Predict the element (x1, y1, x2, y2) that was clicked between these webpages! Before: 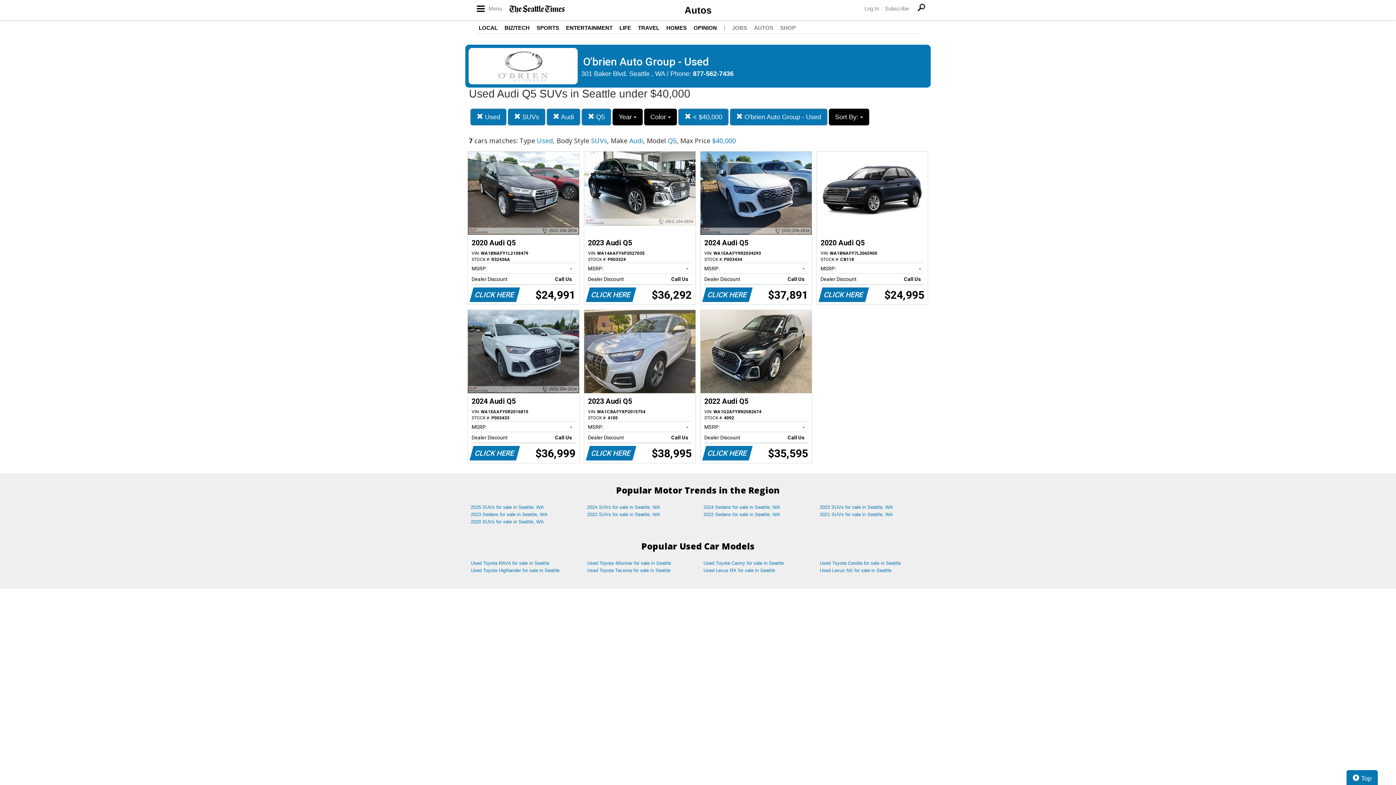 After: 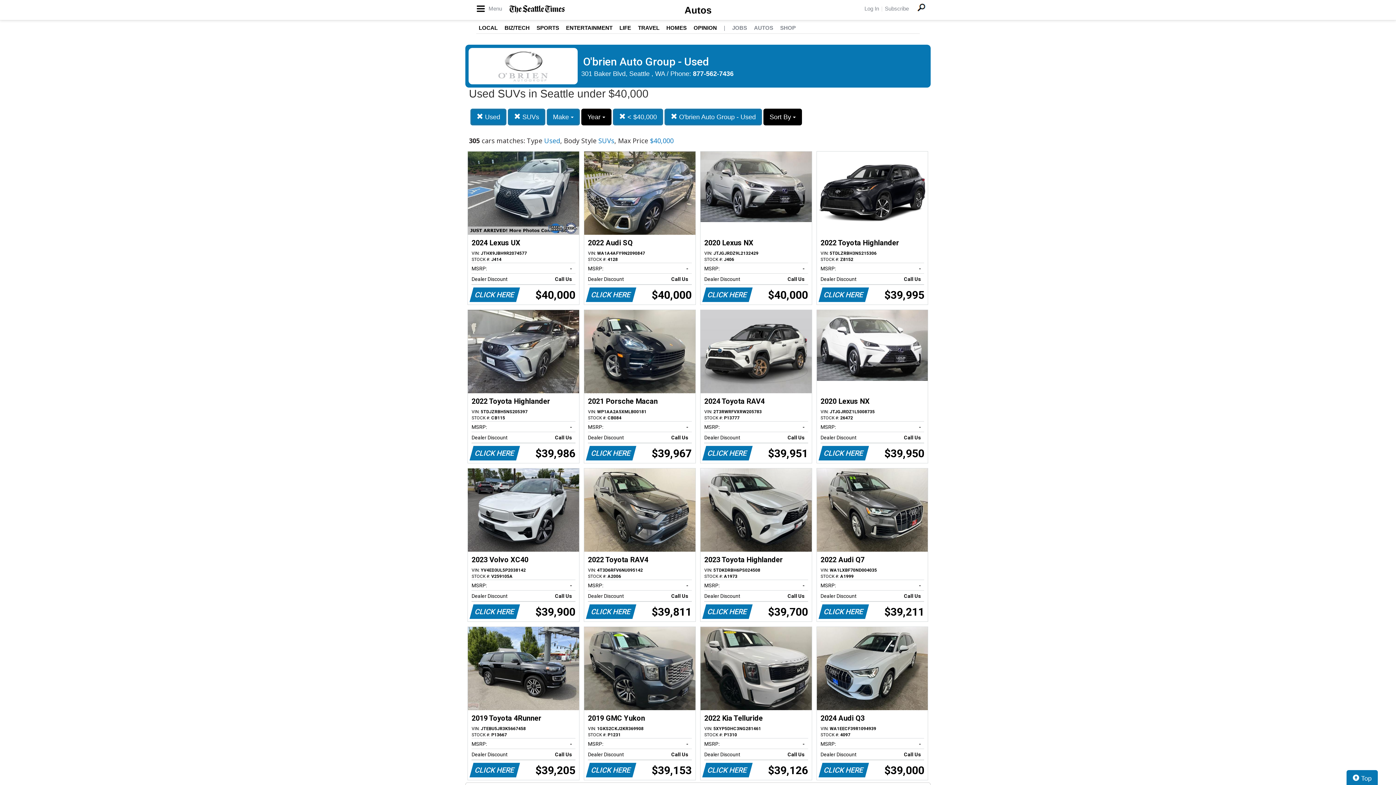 Action: label:  Audi bbox: (546, 108, 580, 125)